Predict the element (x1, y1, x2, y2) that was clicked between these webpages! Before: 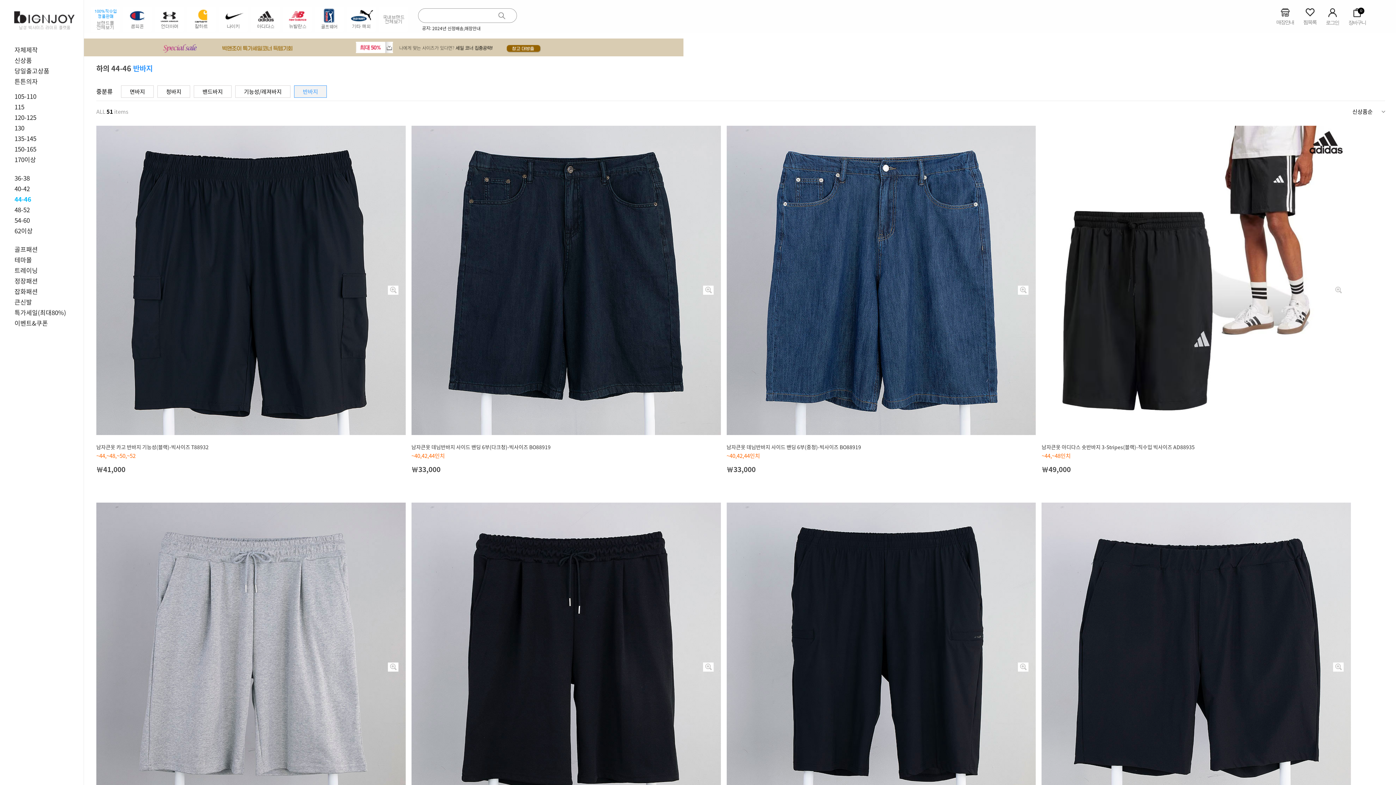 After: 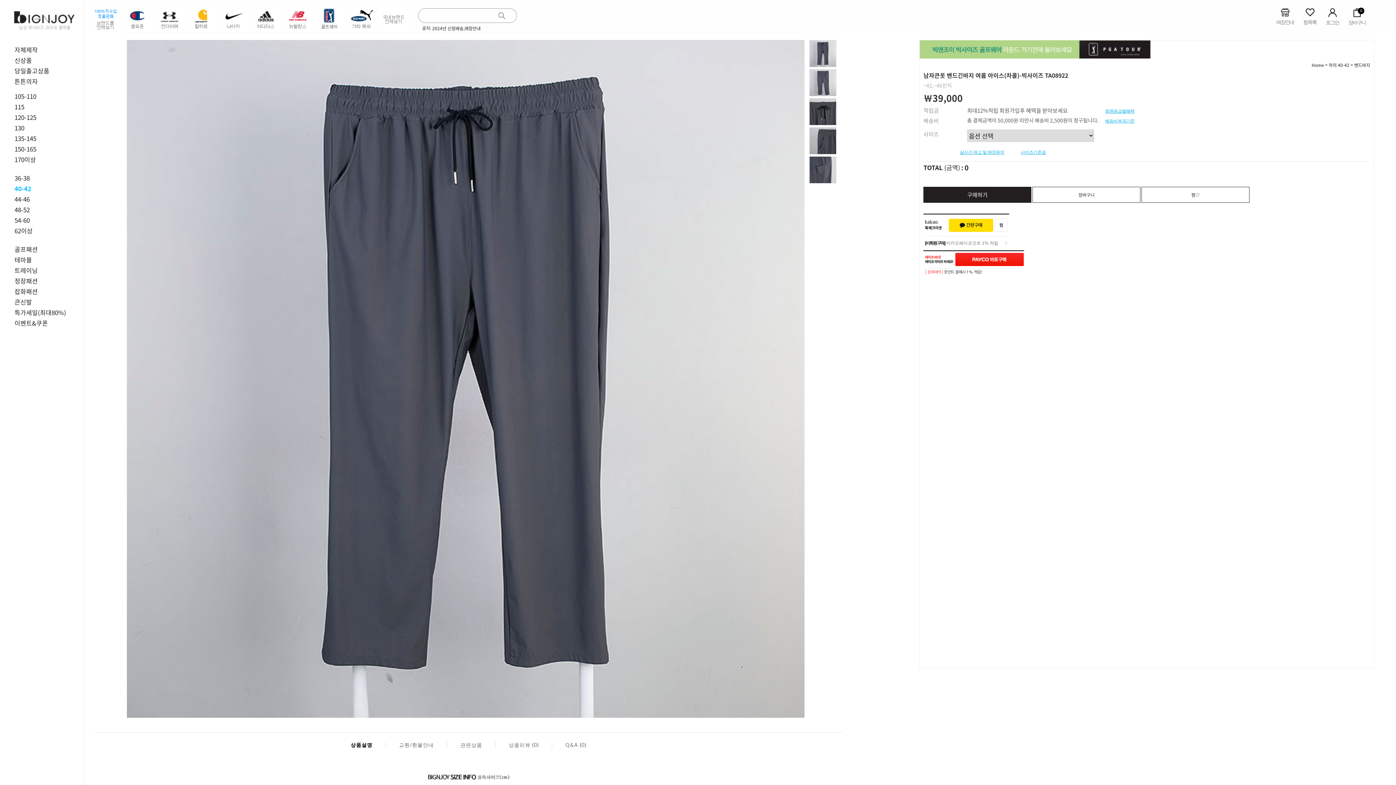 Action: bbox: (726, 276, 1036, 283)